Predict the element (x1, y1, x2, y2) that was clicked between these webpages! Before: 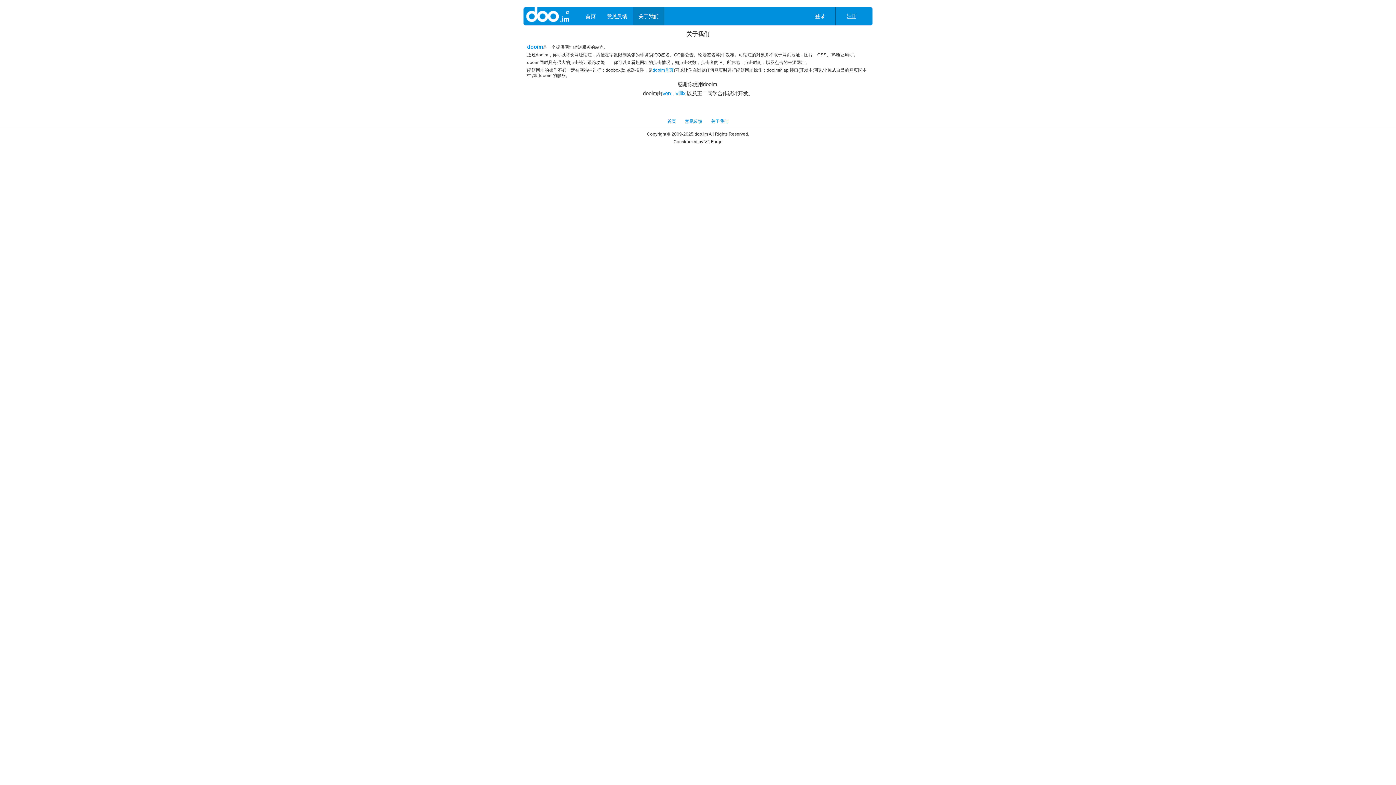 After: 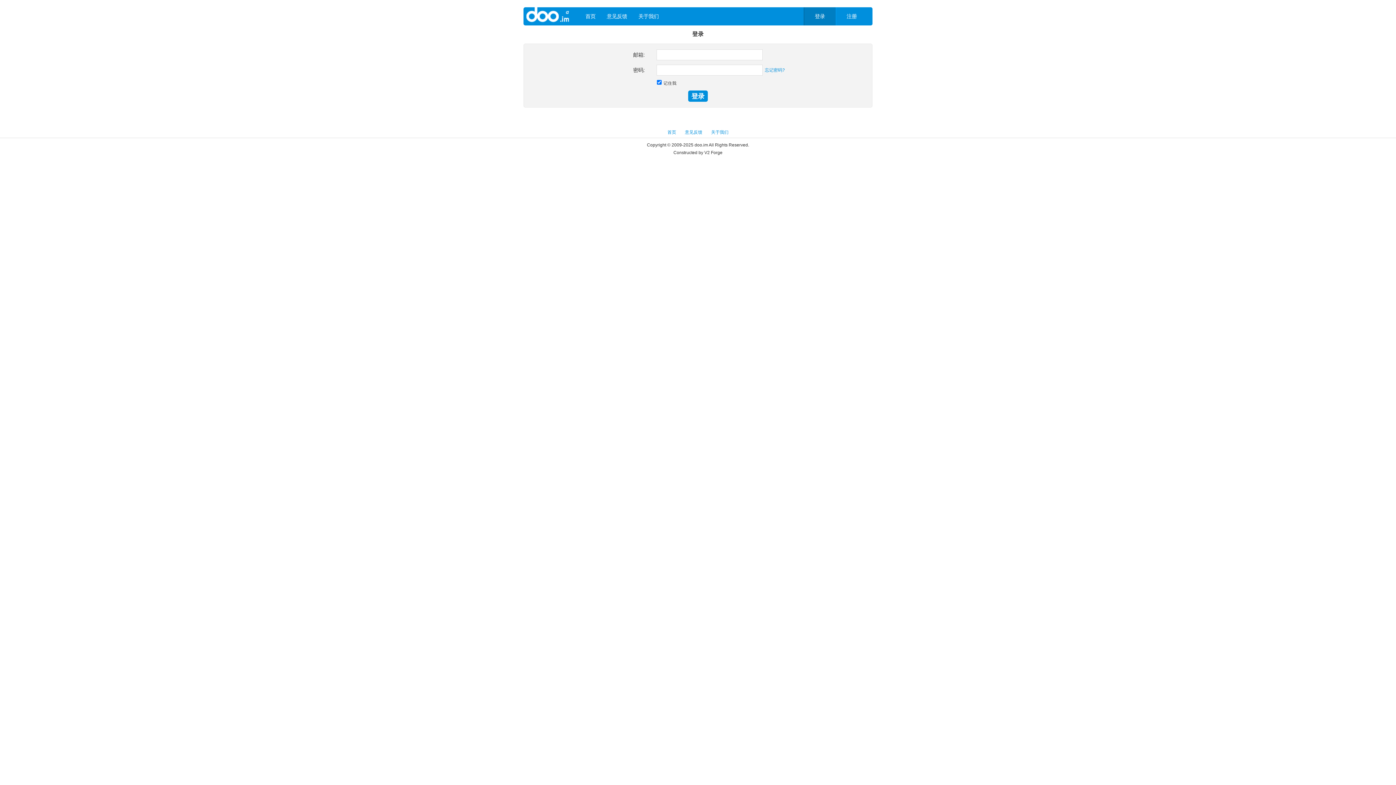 Action: label: 意见反馈 bbox: (601, 7, 632, 25)